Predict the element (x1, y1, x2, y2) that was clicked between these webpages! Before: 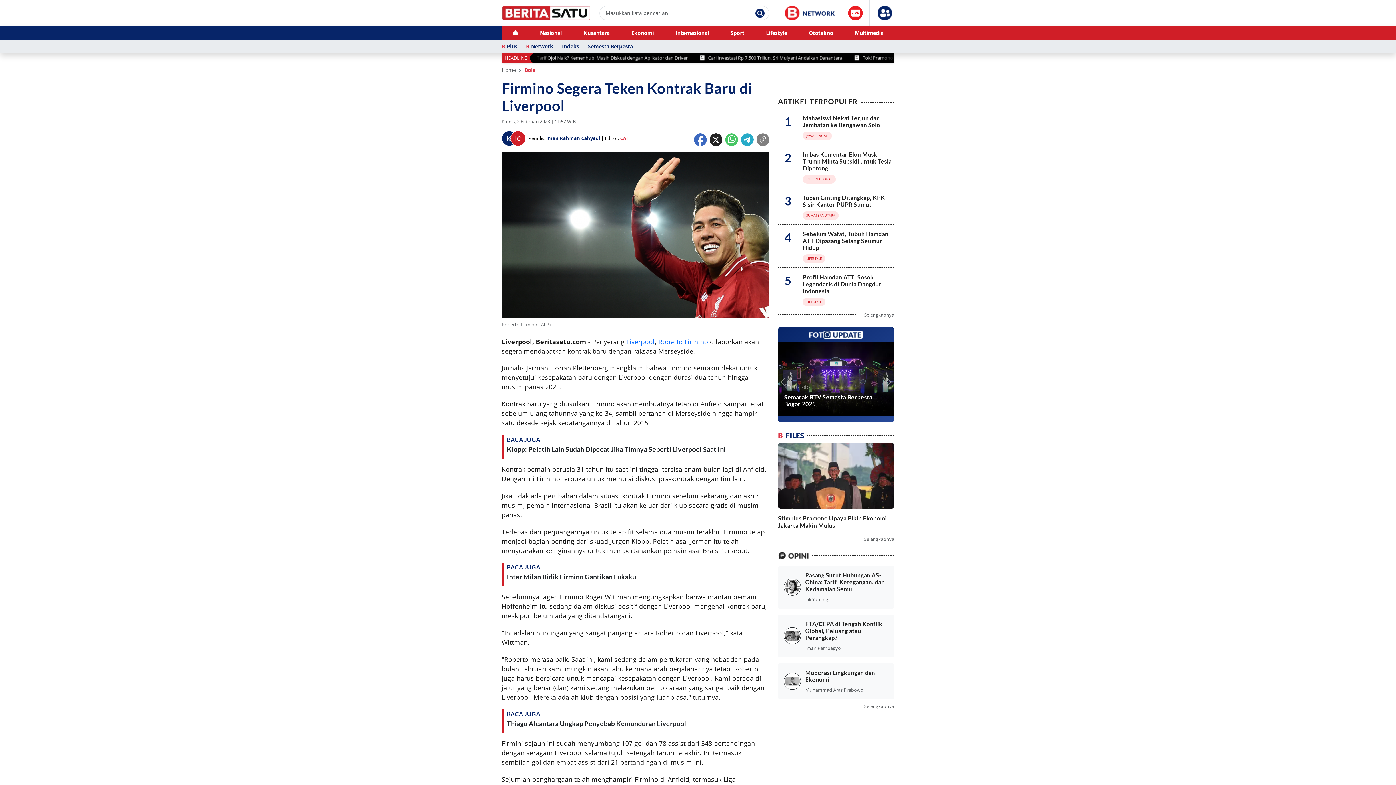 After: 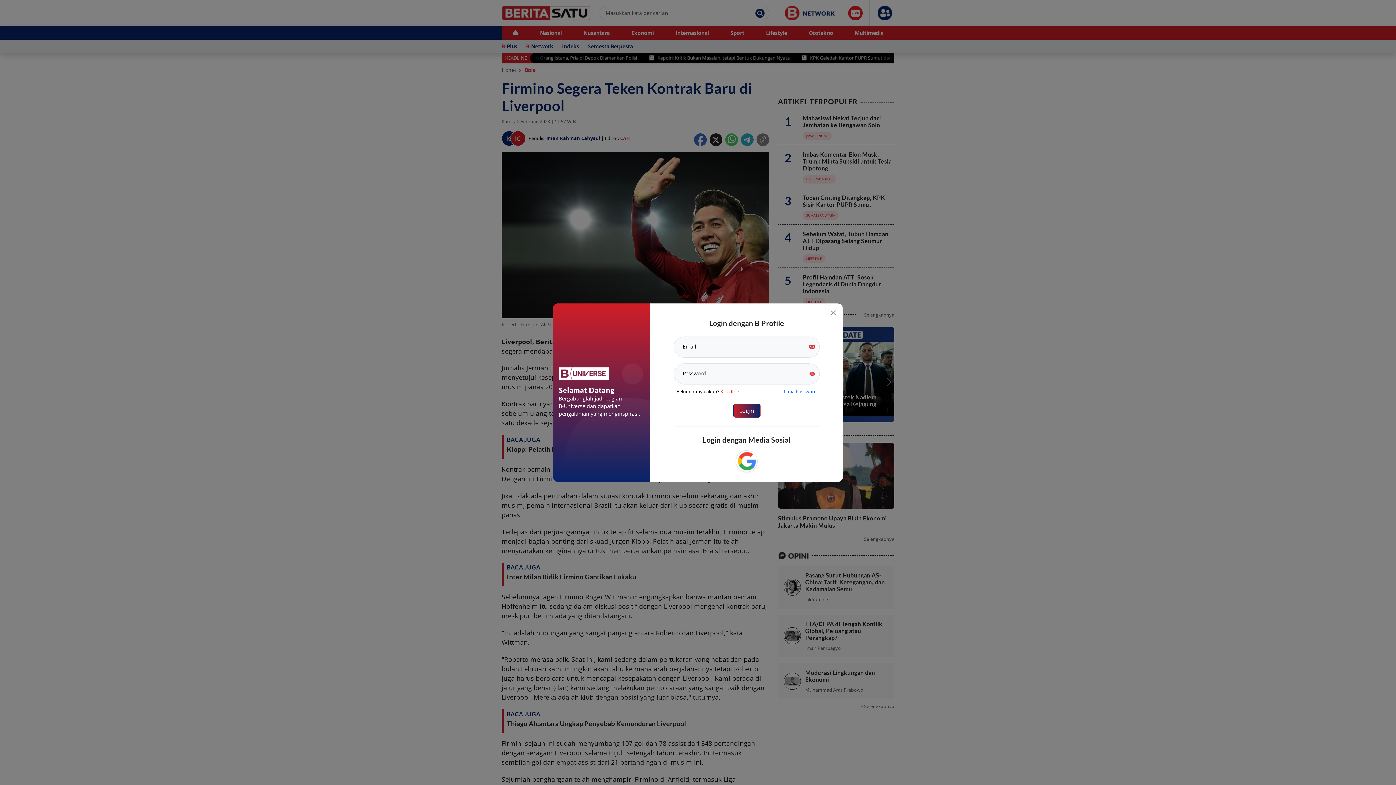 Action: bbox: (875, 5, 894, 20)